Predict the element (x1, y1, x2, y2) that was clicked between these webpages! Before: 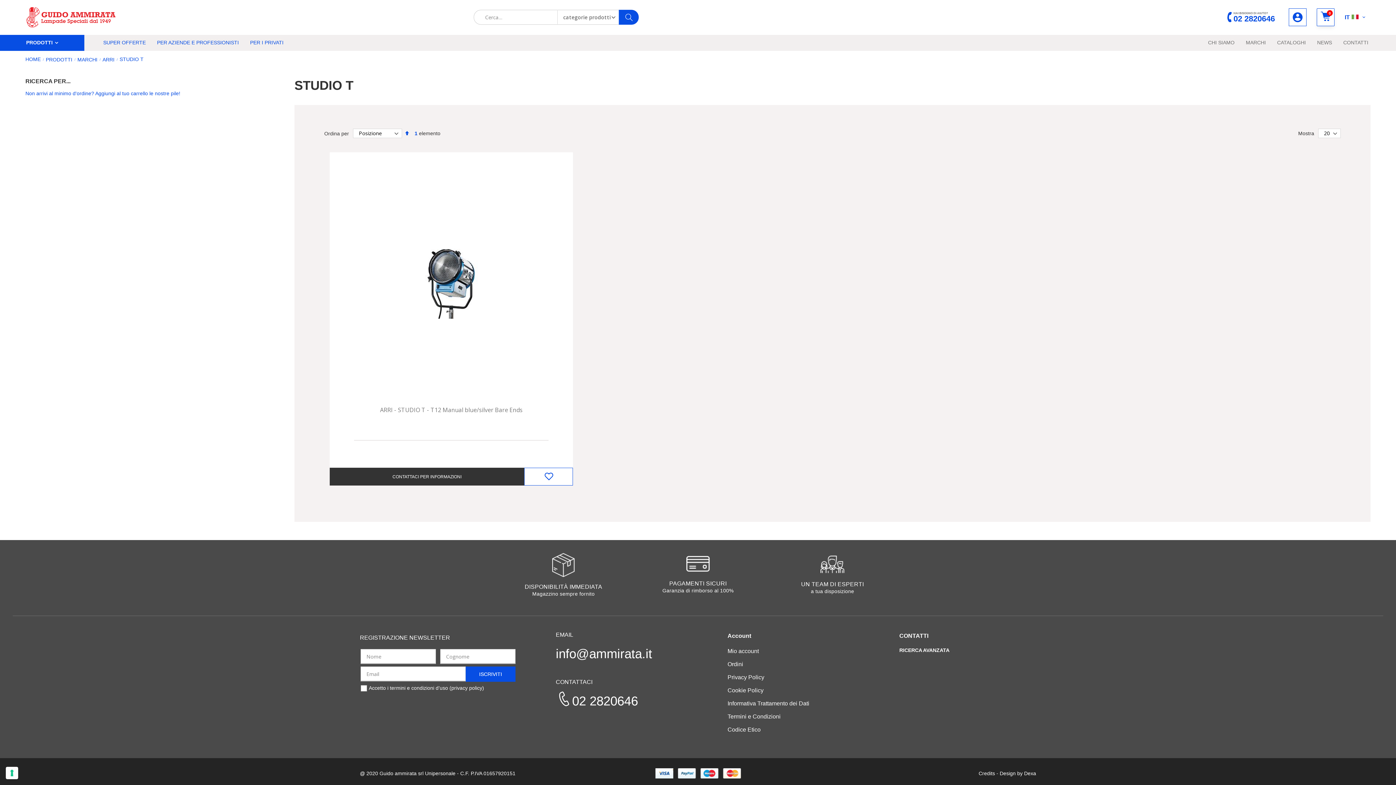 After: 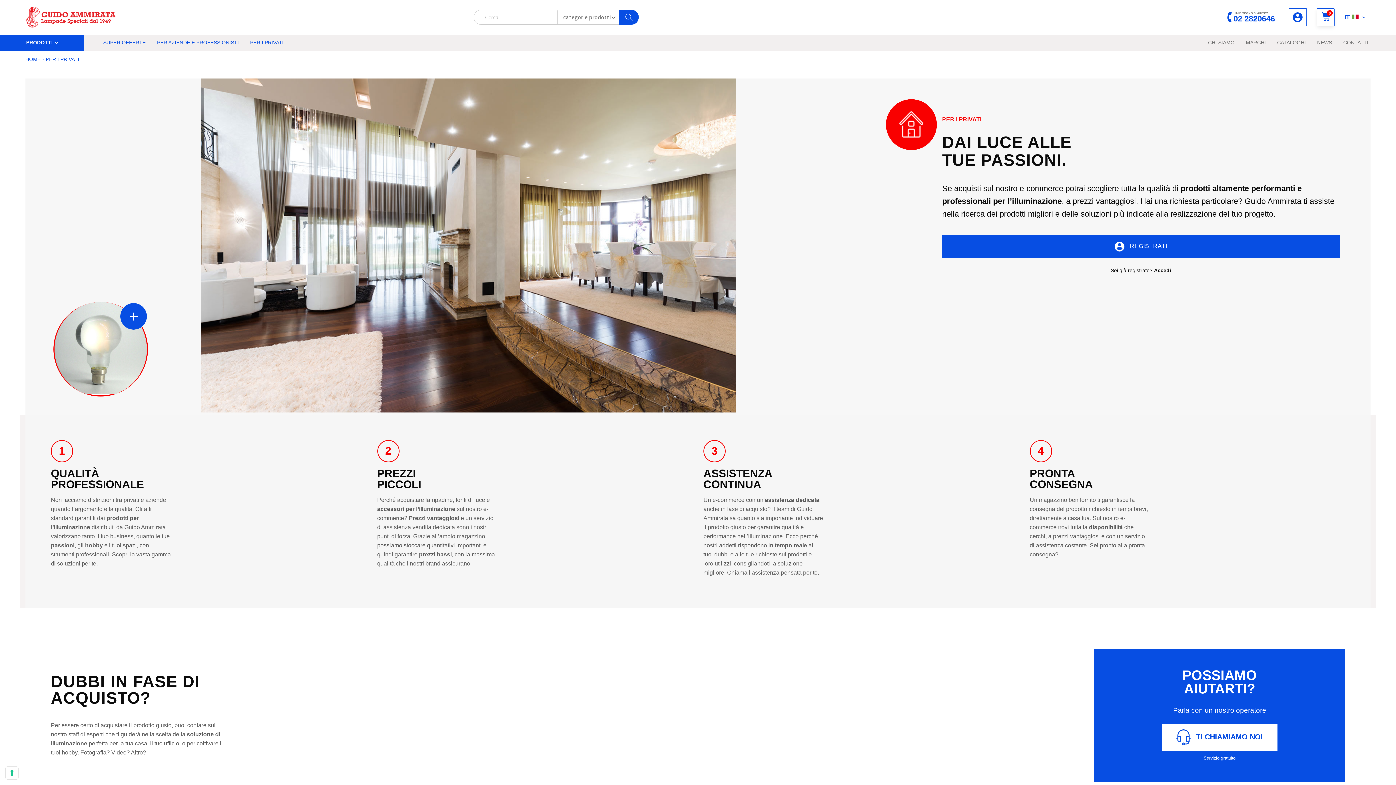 Action: bbox: (245, 34, 288, 50) label: PER I PRIVATI